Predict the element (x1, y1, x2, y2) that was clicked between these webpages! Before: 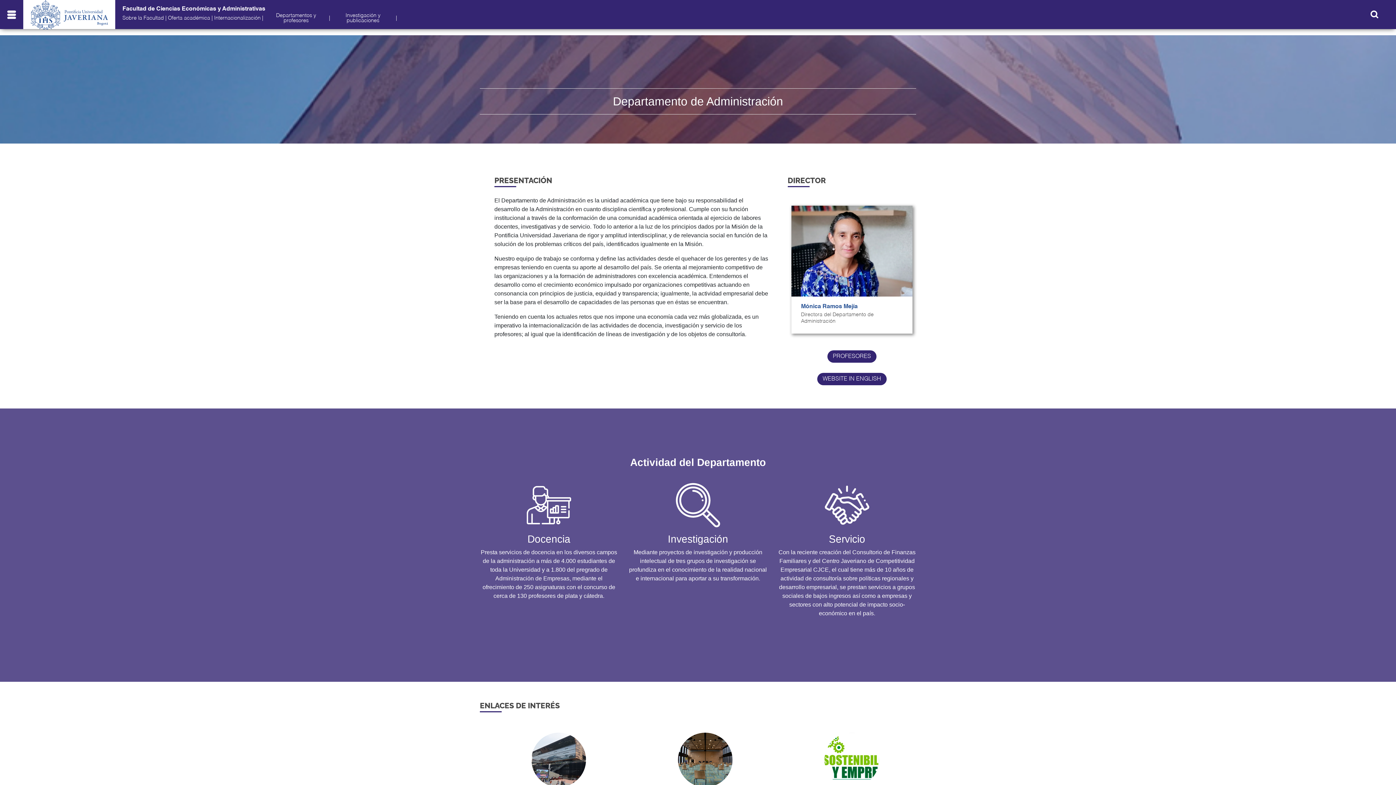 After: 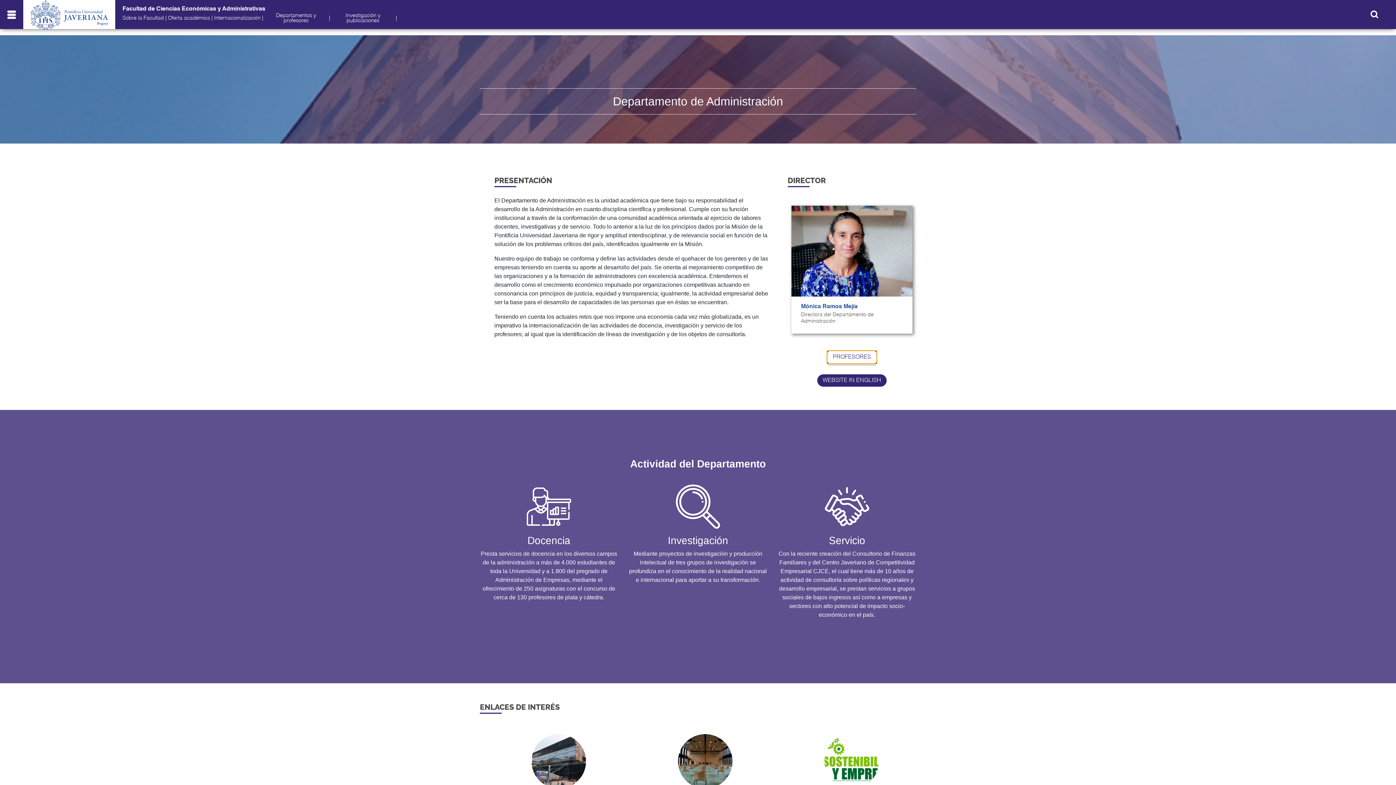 Action: bbox: (826, 349, 877, 364) label: PROFESORES